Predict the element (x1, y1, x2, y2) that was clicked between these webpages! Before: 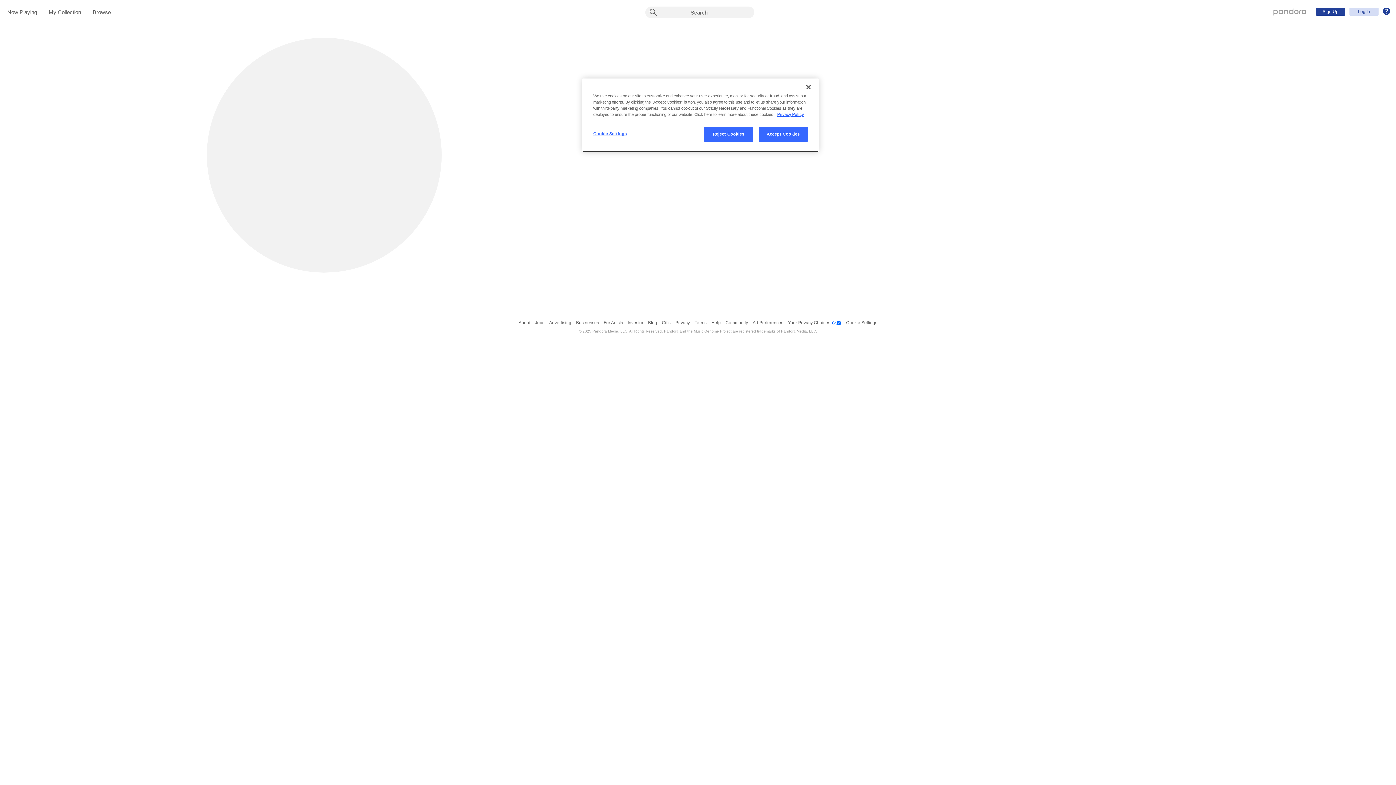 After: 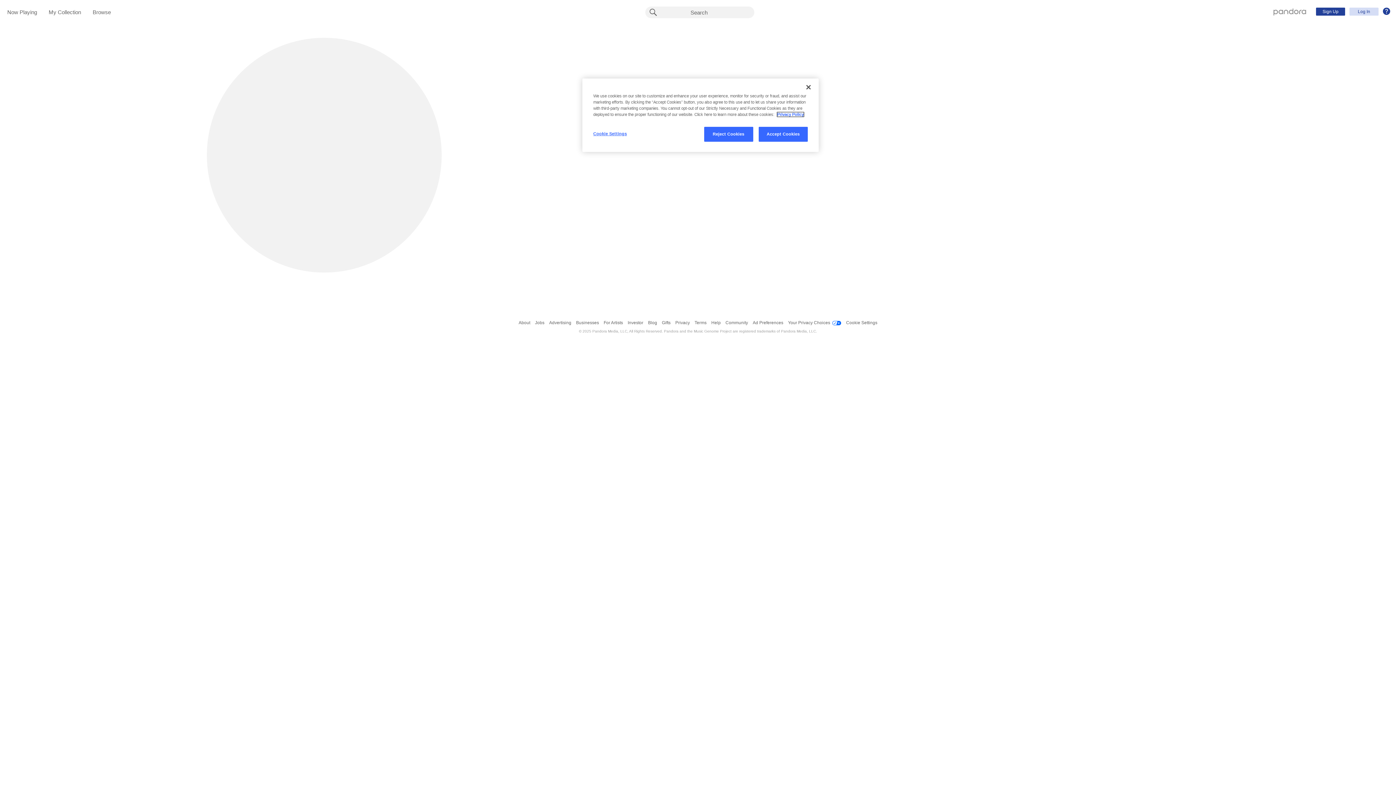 Action: bbox: (777, 112, 804, 116) label: More information about your privacy, opens in a new tab